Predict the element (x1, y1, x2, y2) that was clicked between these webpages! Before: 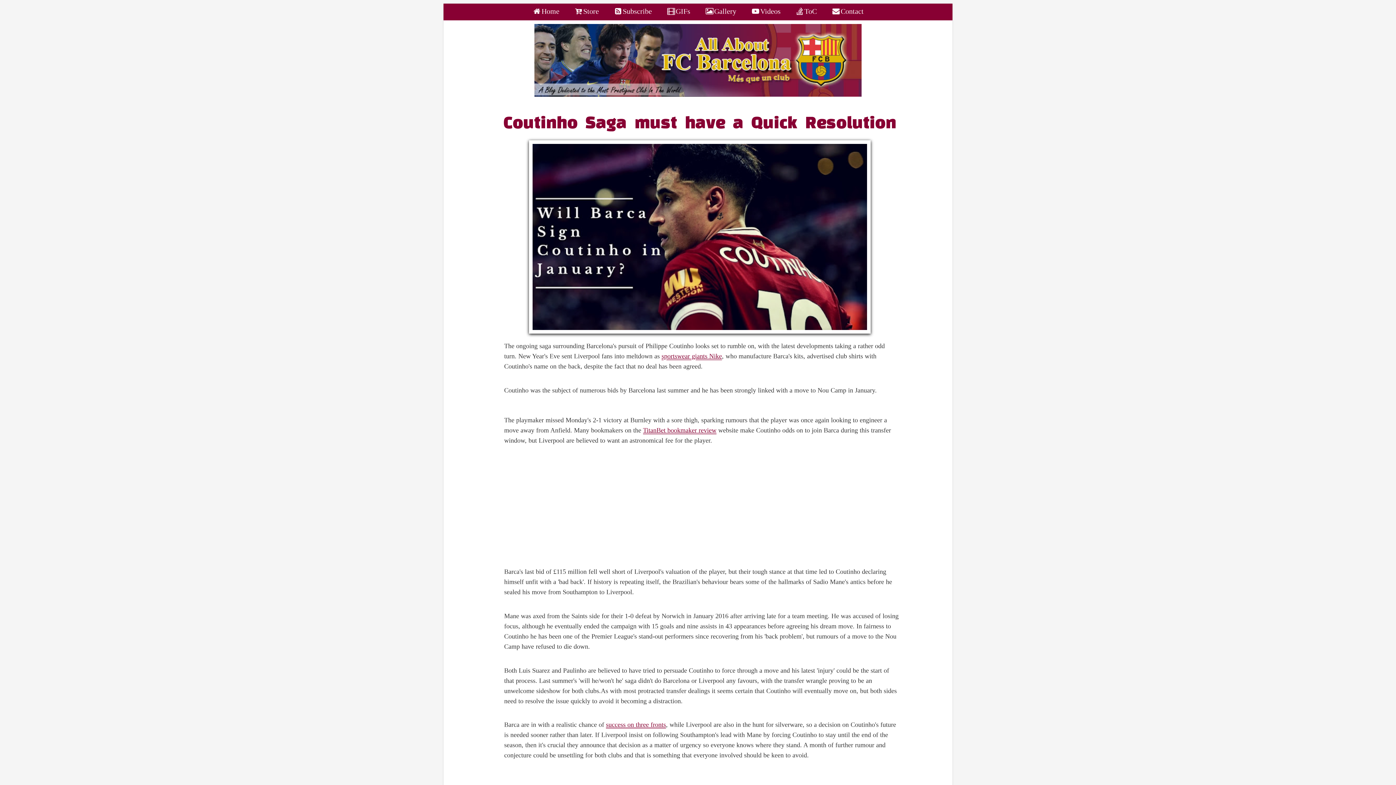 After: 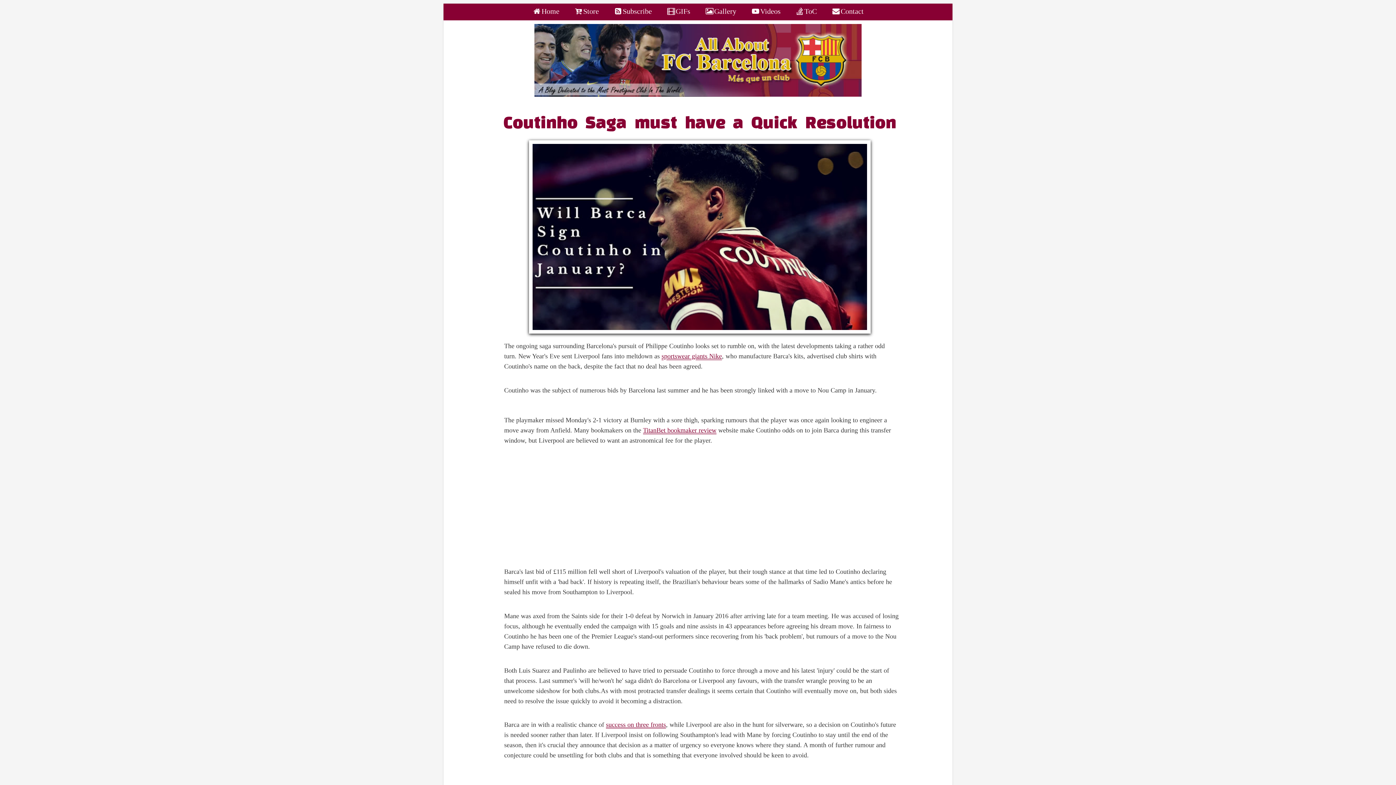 Action: label: Coutinho Saga must have a Quick Resolution bbox: (503, 116, 896, 131)